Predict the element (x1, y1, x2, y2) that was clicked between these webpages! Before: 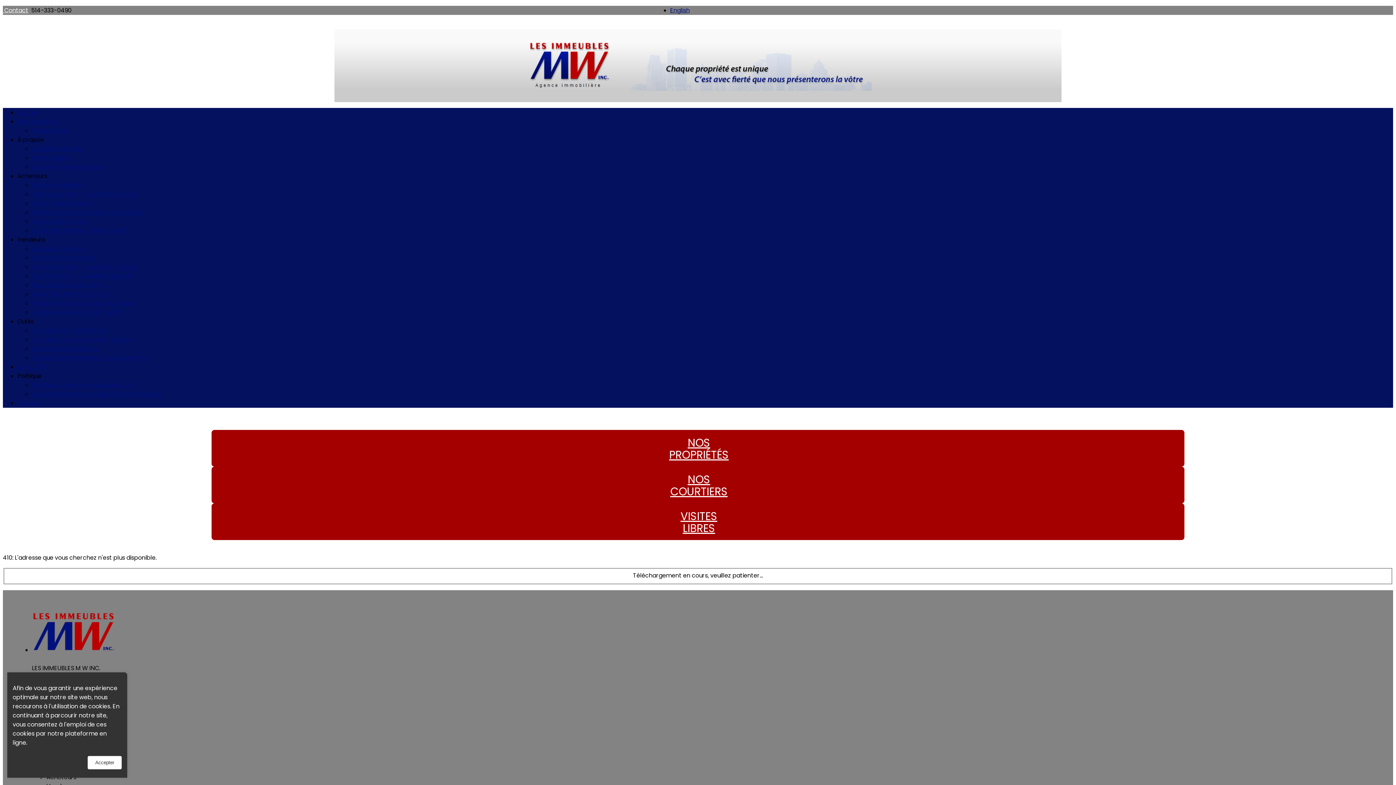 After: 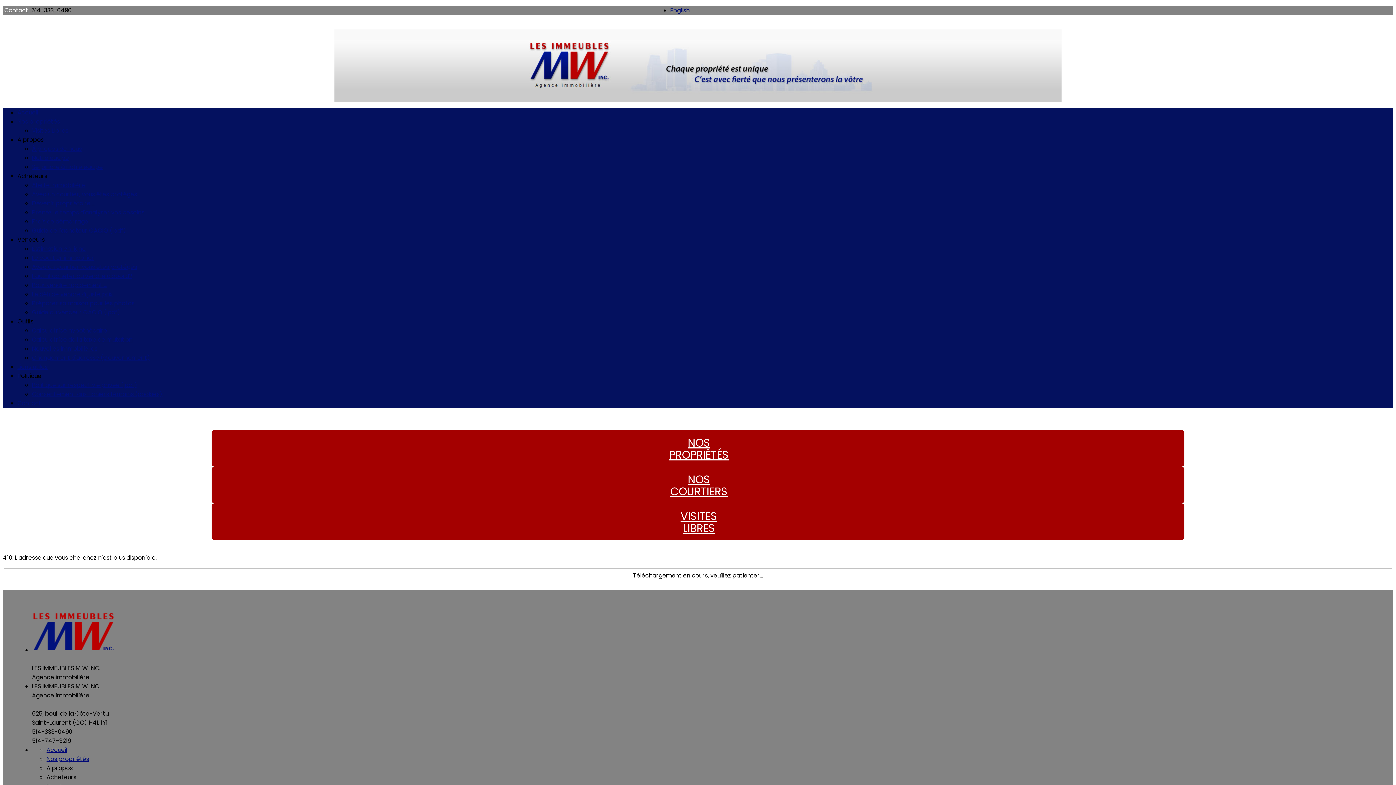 Action: label: Accepter bbox: (87, 756, 121, 769)